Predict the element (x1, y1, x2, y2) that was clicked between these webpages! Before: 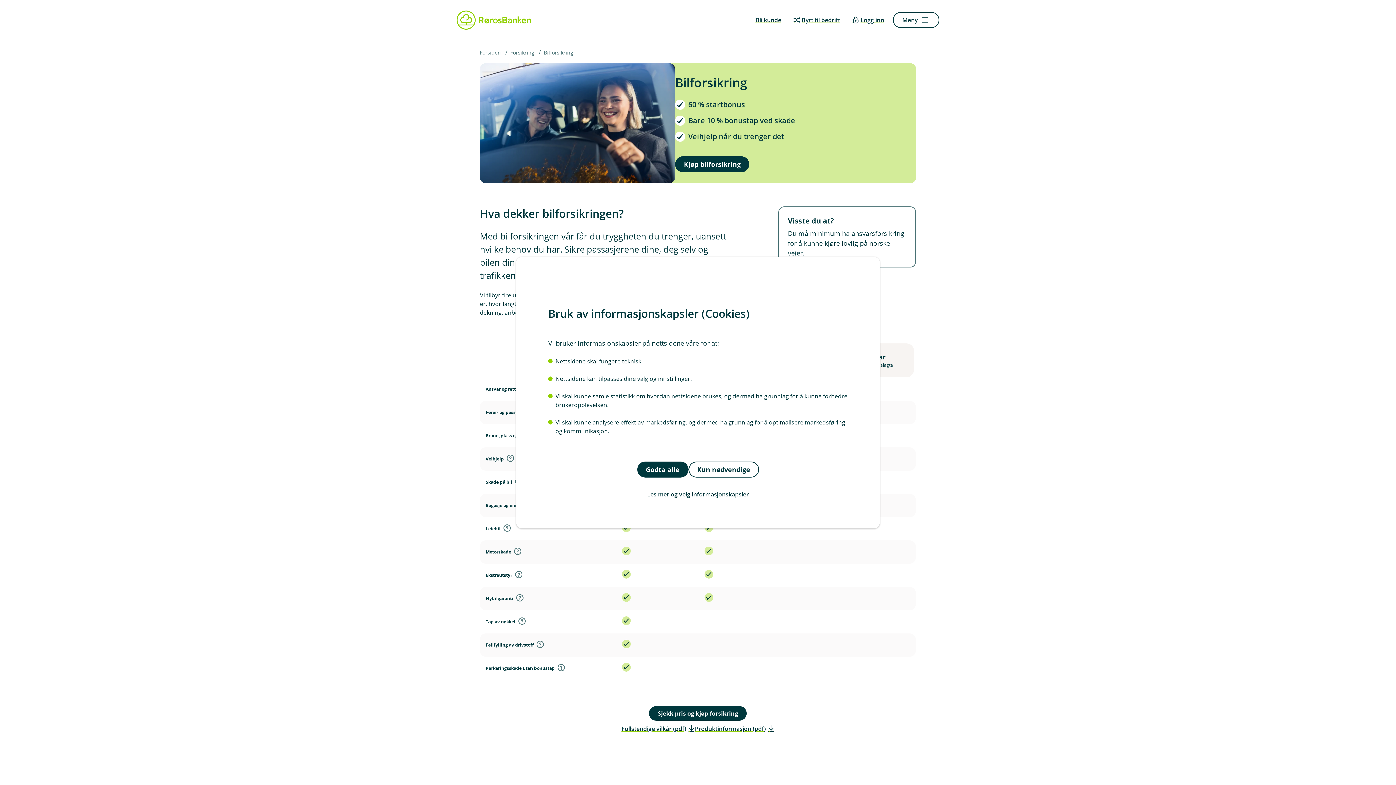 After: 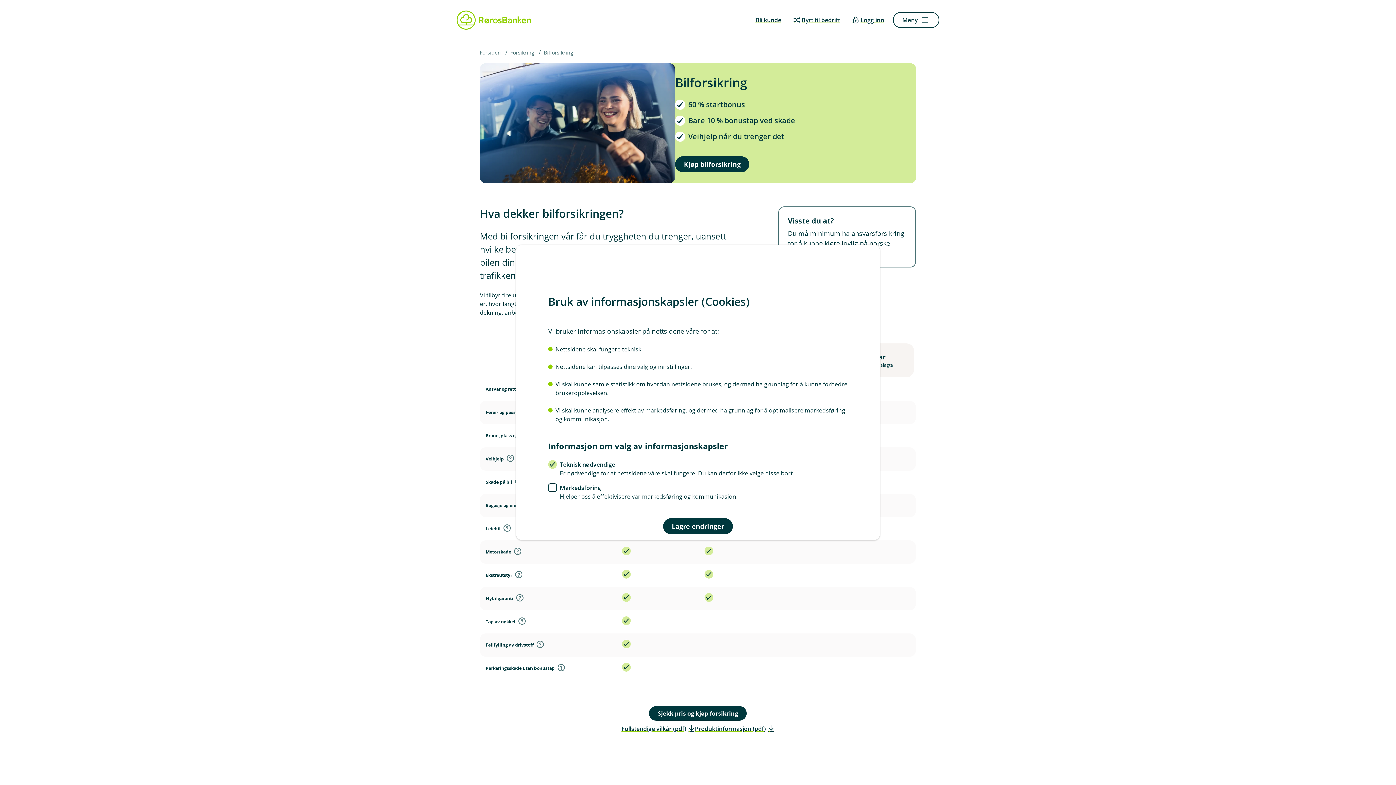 Action: bbox: (548, 486, 848, 502) label: Les mer og velg informasjonskapsler